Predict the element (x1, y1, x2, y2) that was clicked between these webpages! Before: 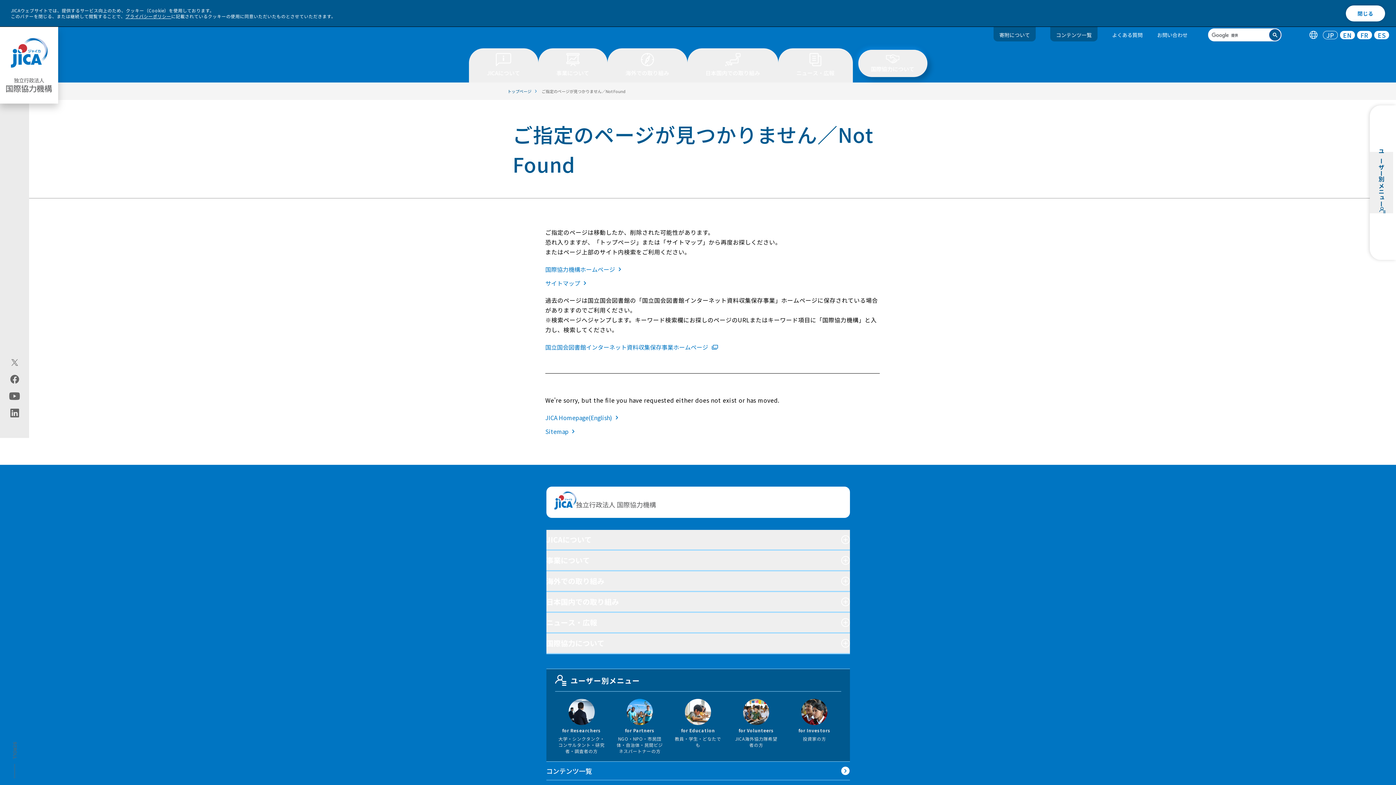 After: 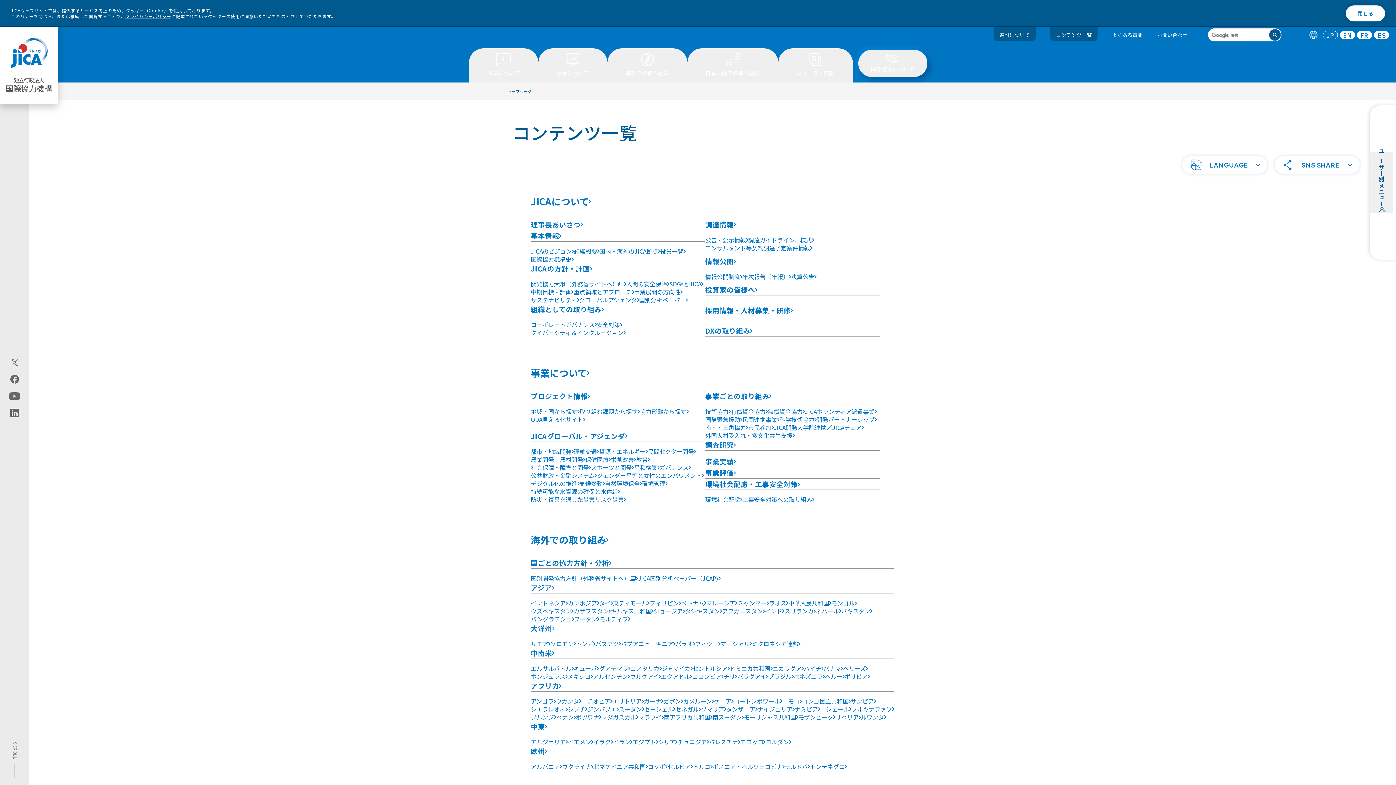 Action: label: コンテンツ一覧 bbox: (1050, 26, 1097, 41)